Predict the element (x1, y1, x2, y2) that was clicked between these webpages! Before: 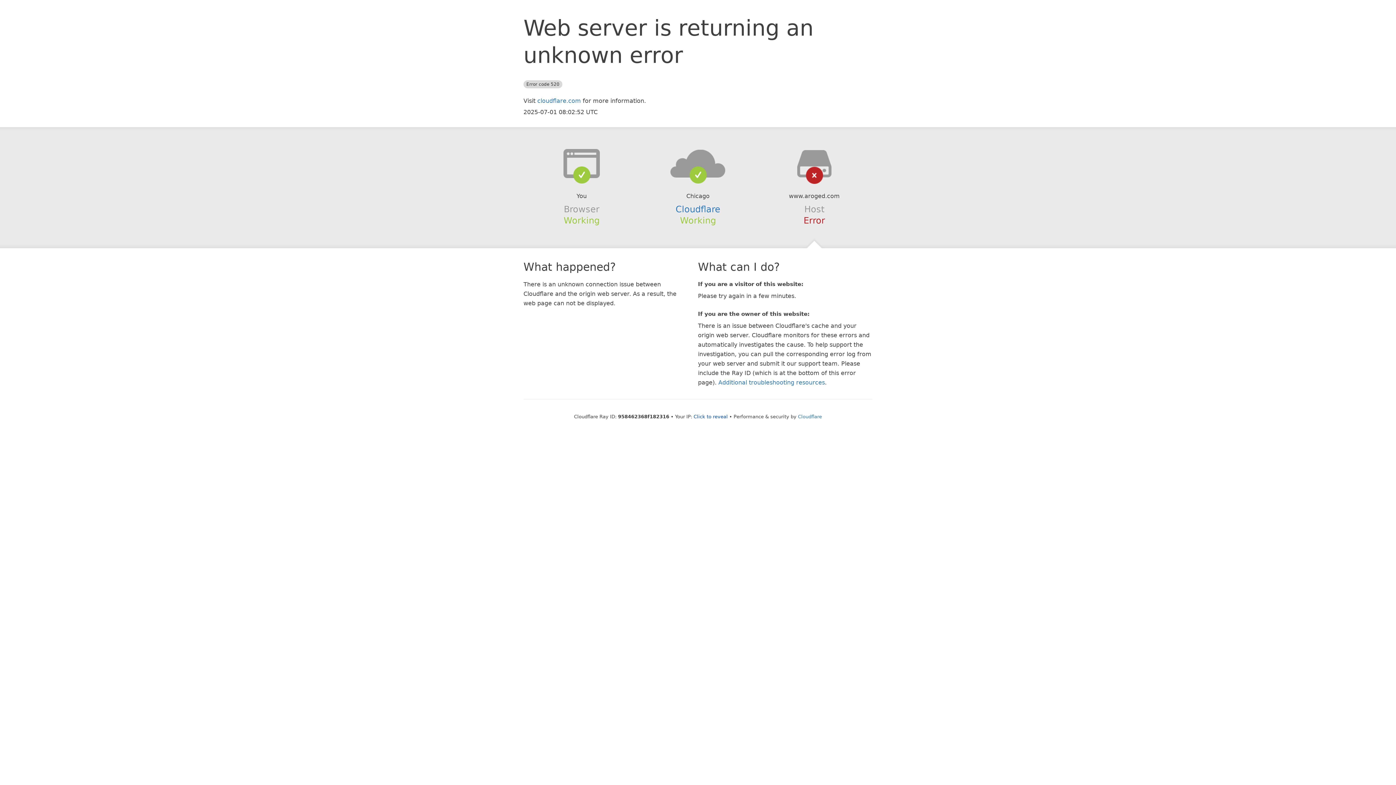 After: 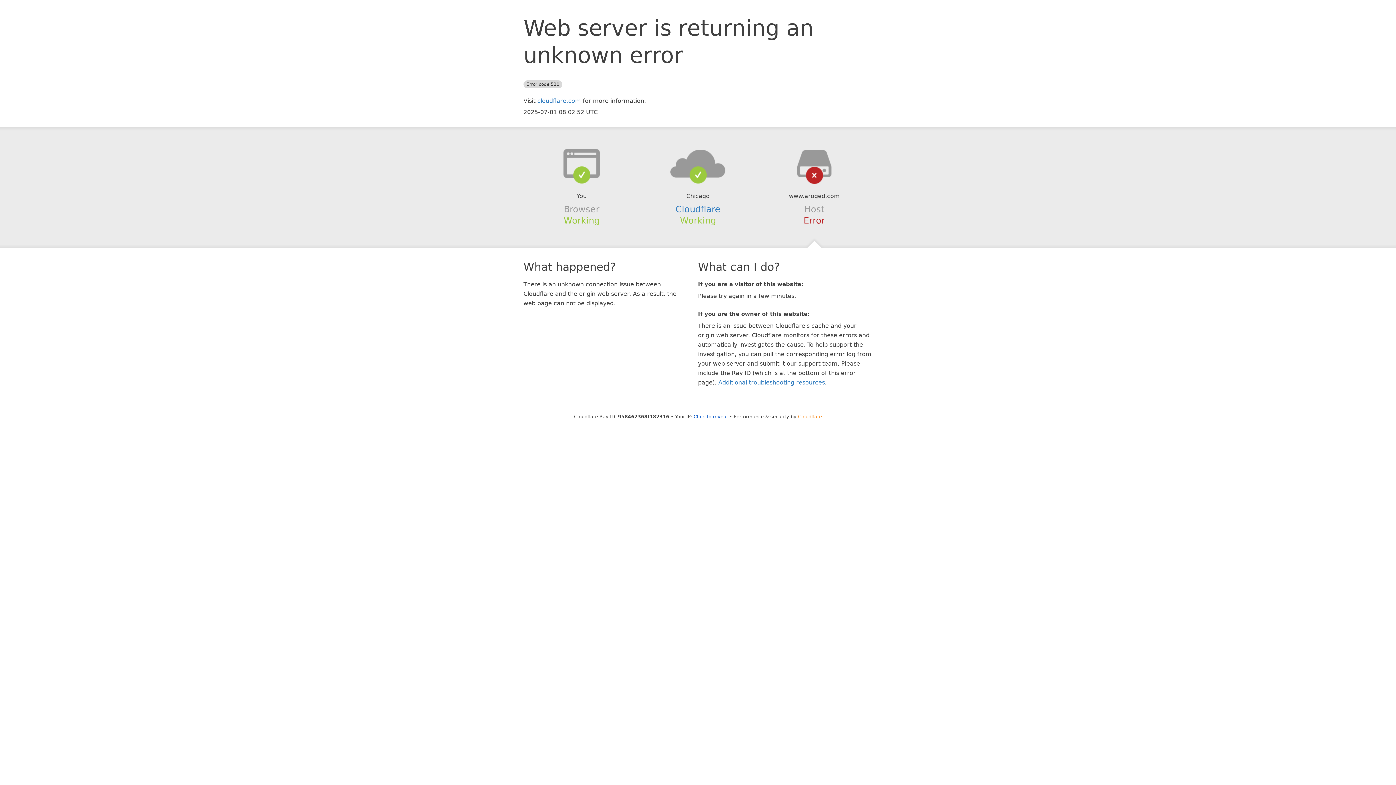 Action: label: Cloudflare bbox: (798, 414, 822, 419)